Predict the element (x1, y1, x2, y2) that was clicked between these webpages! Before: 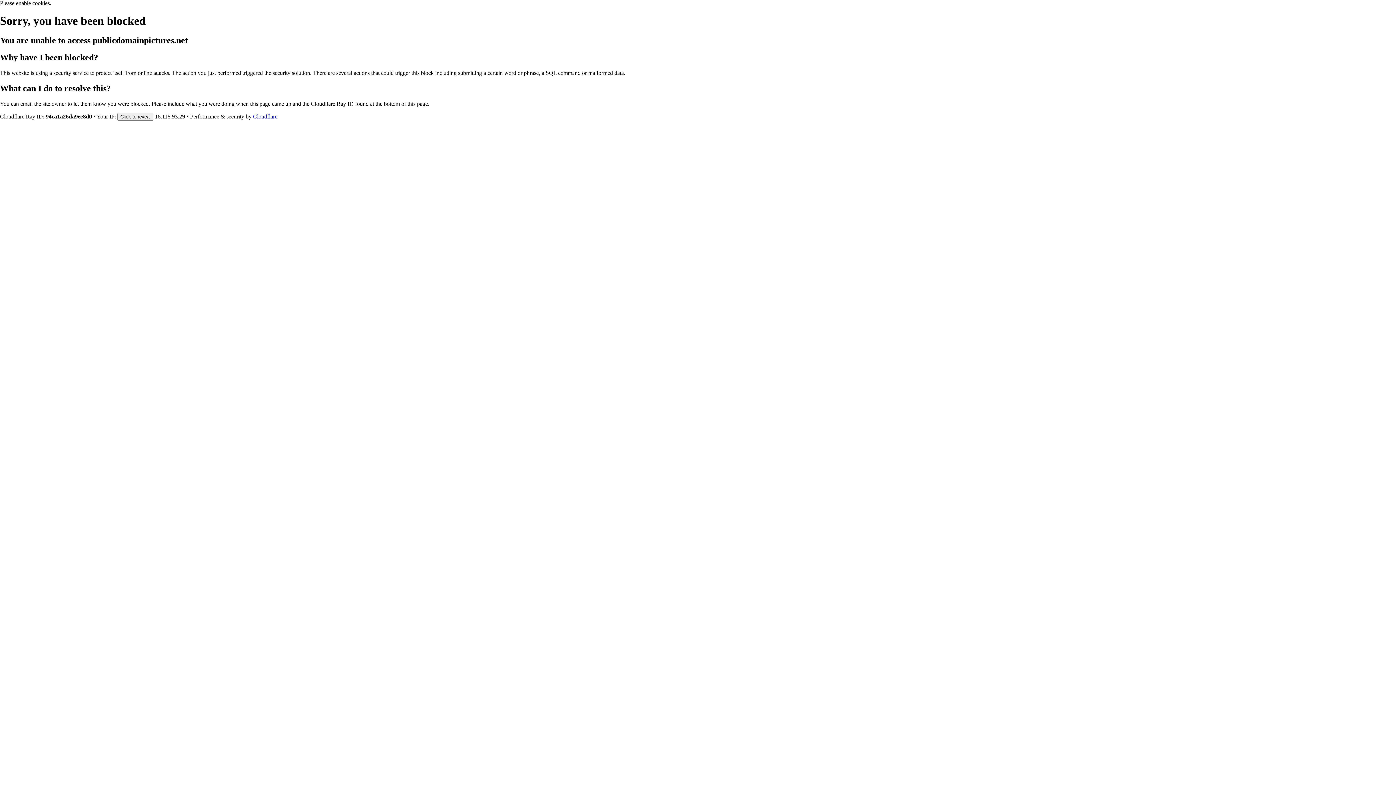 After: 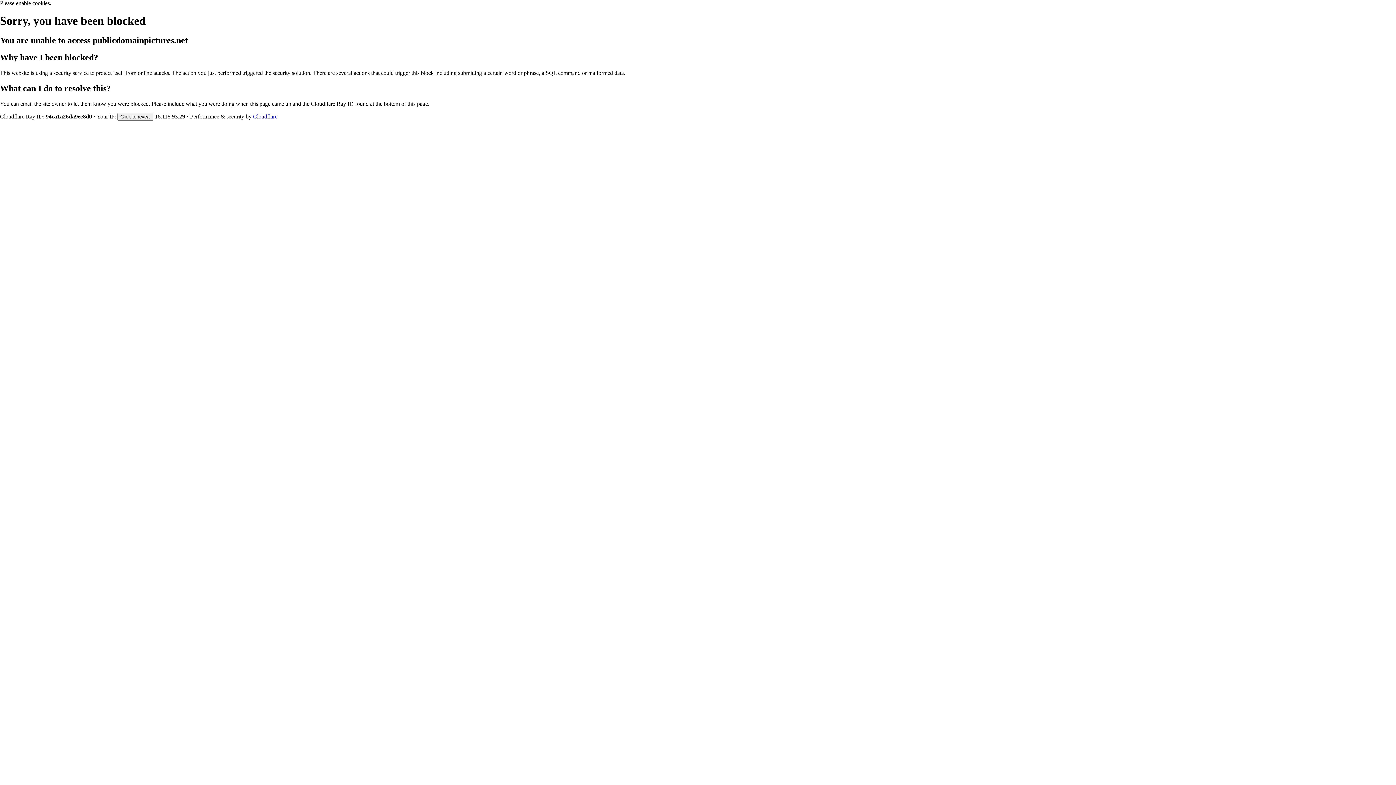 Action: bbox: (253, 113, 277, 119) label: Cloudflare